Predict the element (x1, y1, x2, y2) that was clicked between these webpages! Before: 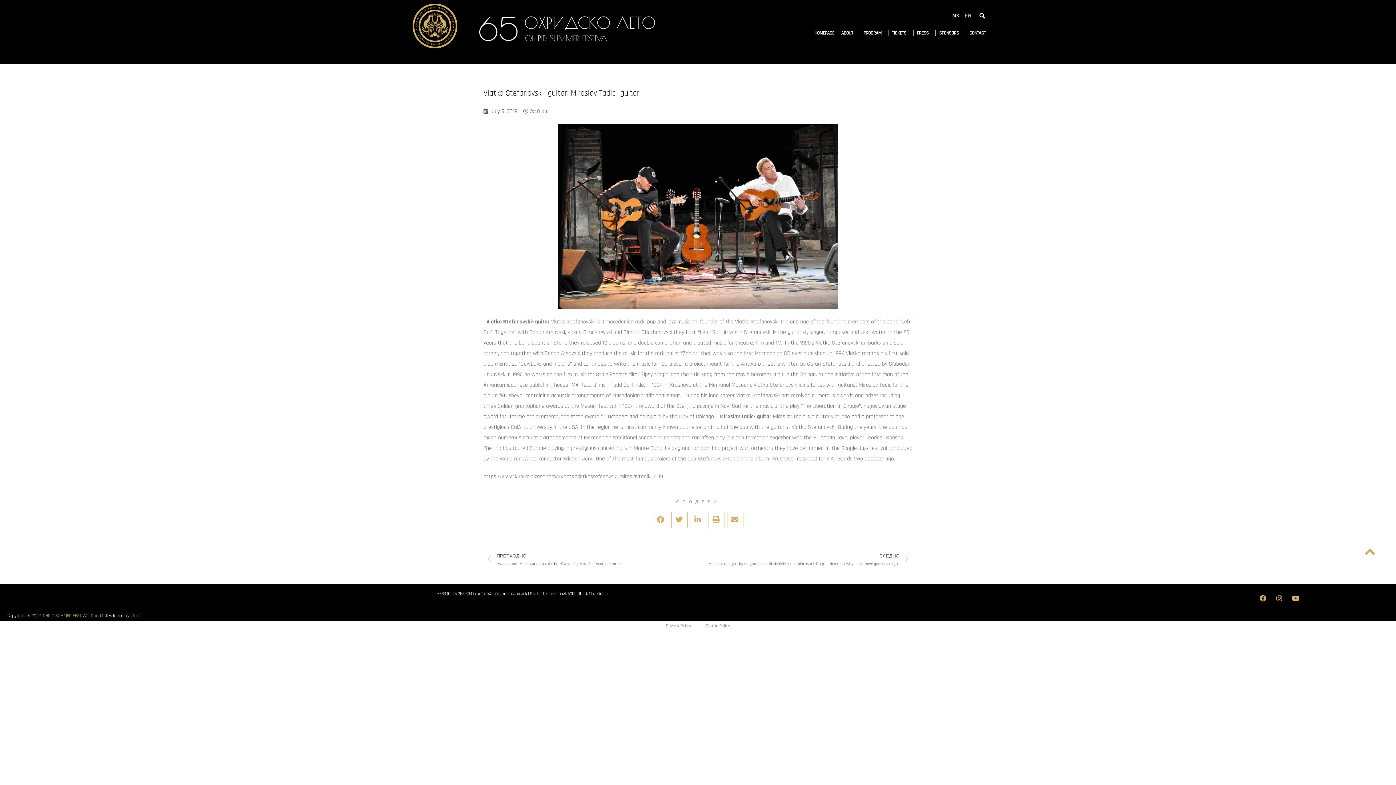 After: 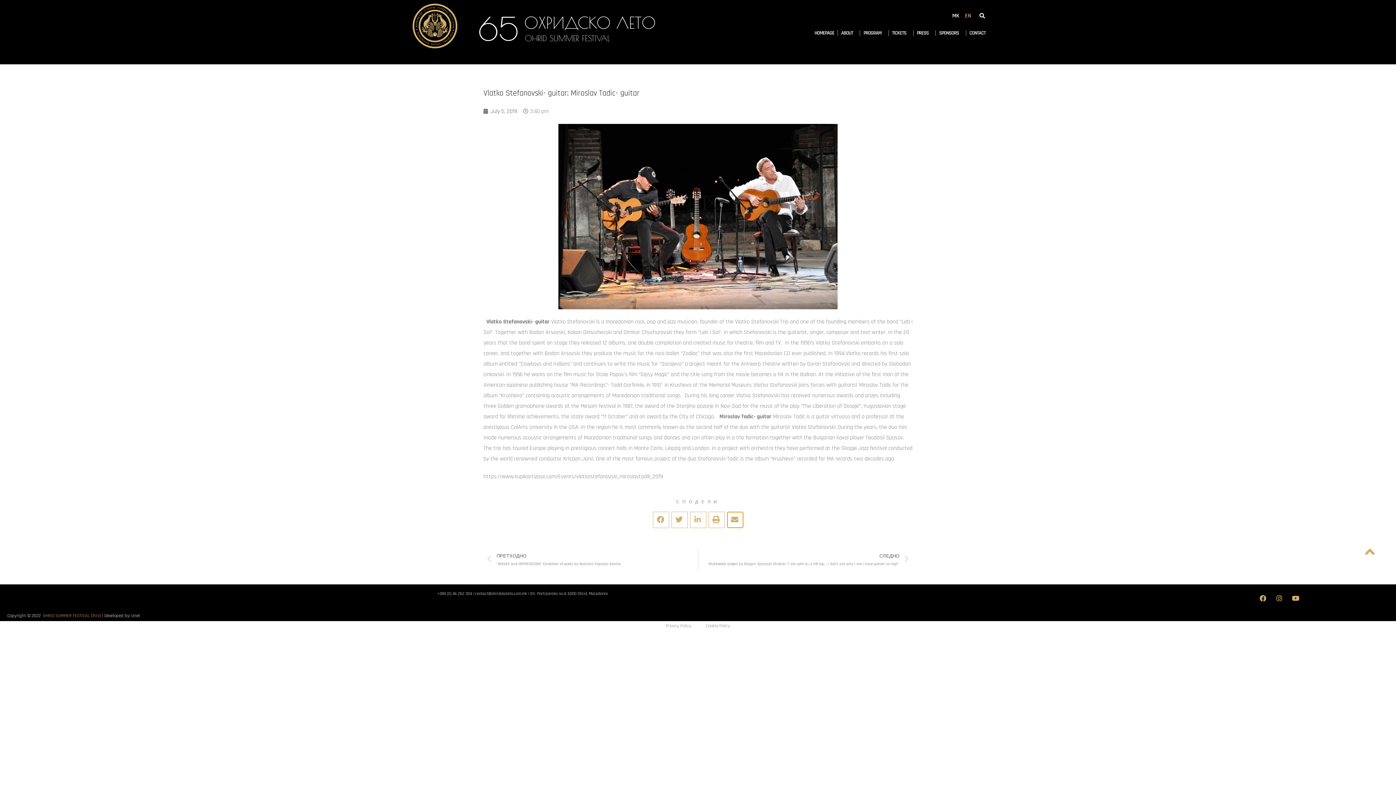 Action: label: Share on email bbox: (727, 511, 743, 528)